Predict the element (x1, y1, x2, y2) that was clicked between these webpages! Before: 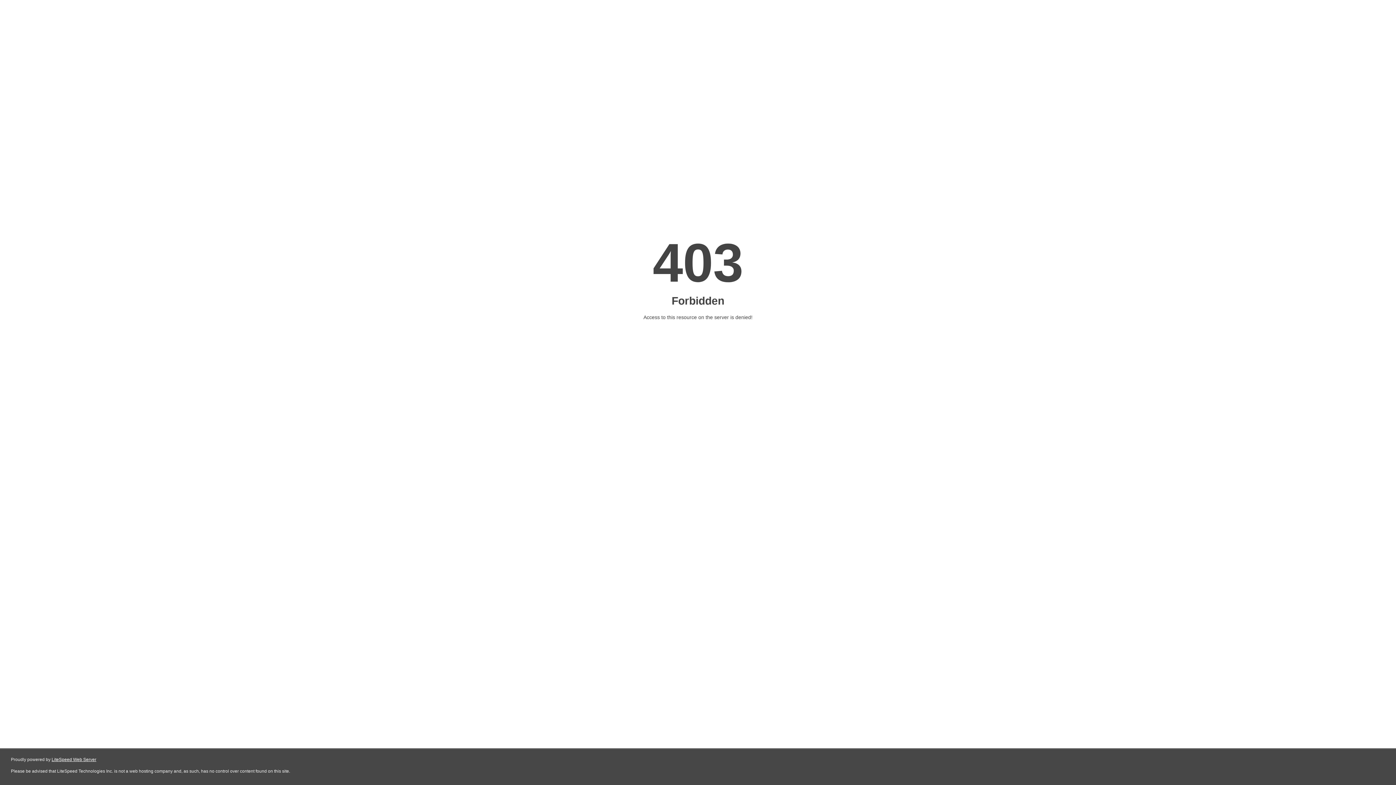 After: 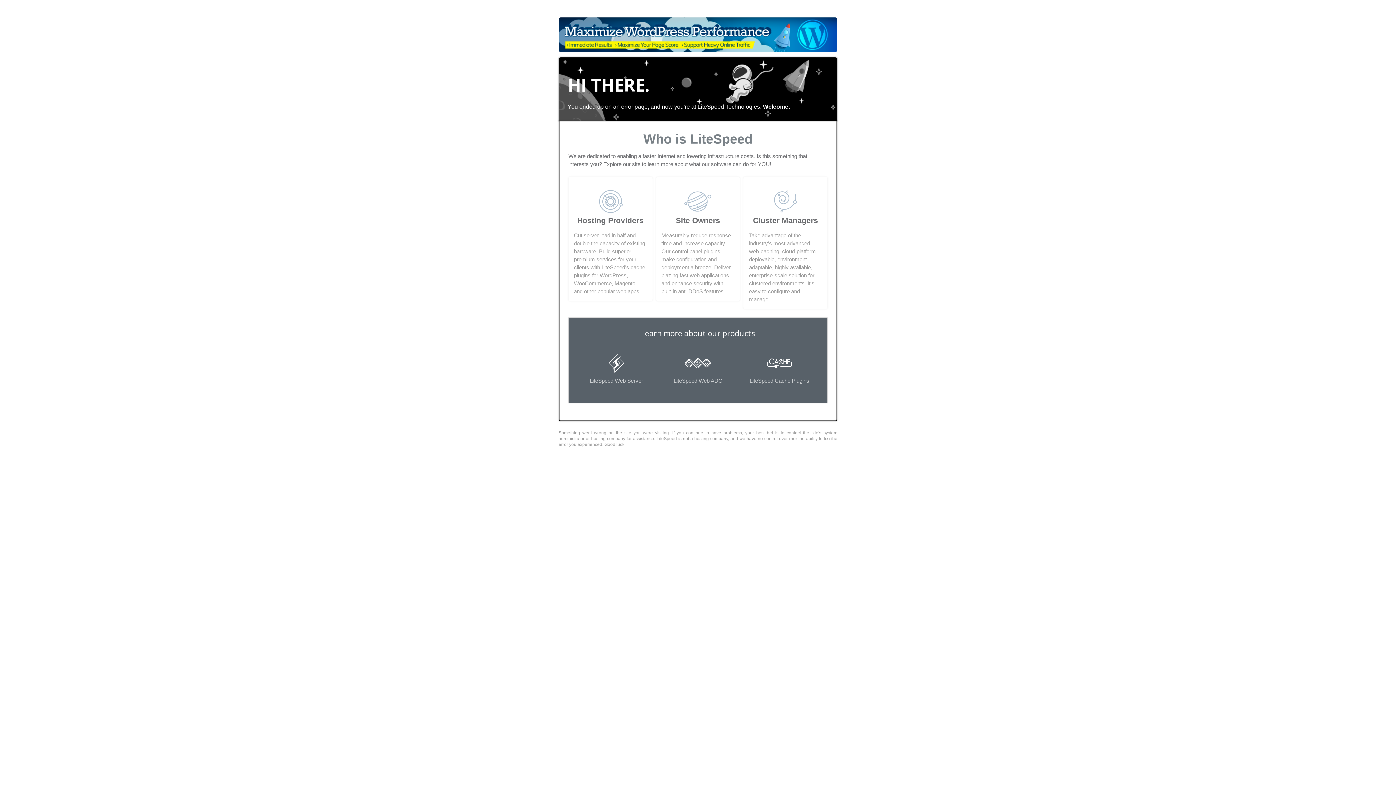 Action: label: LiteSpeed Web Server bbox: (51, 757, 96, 762)